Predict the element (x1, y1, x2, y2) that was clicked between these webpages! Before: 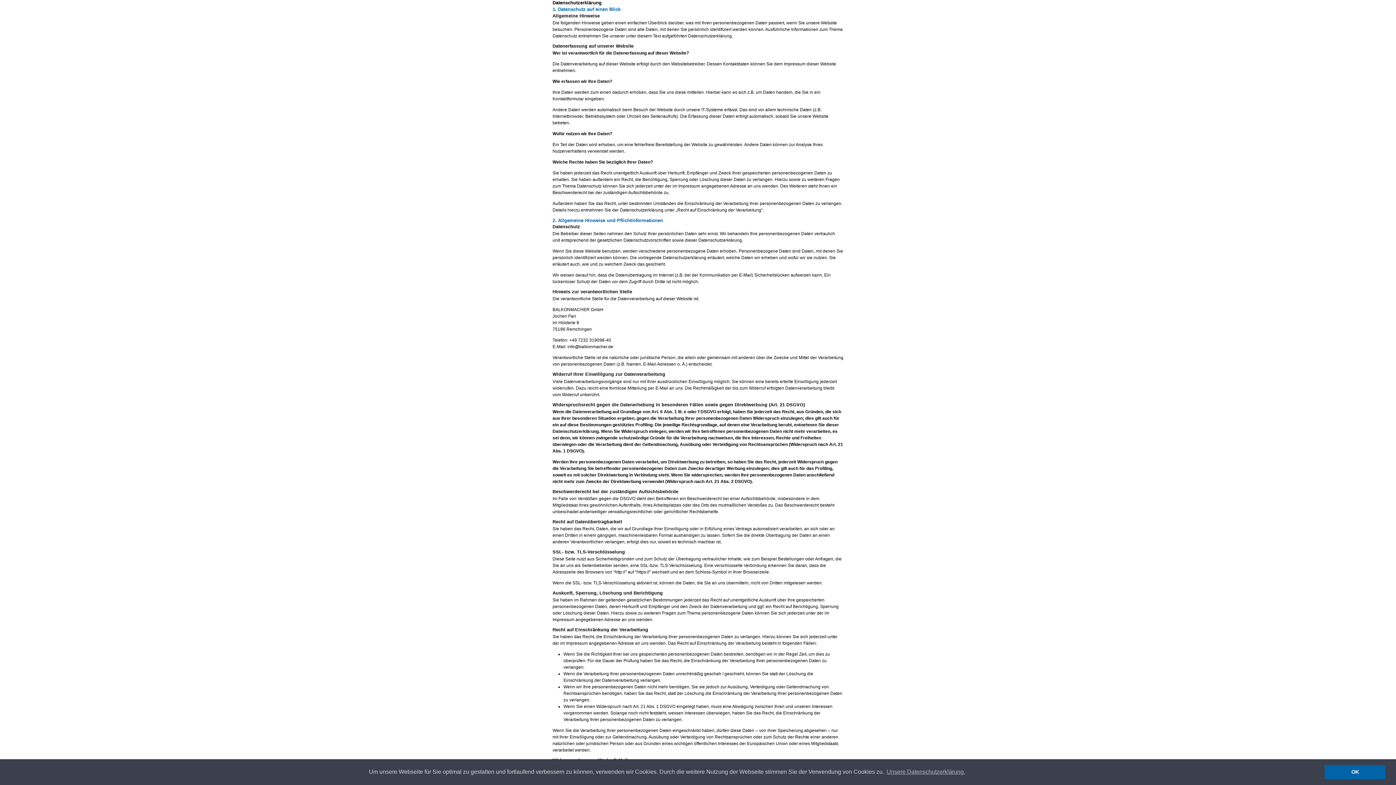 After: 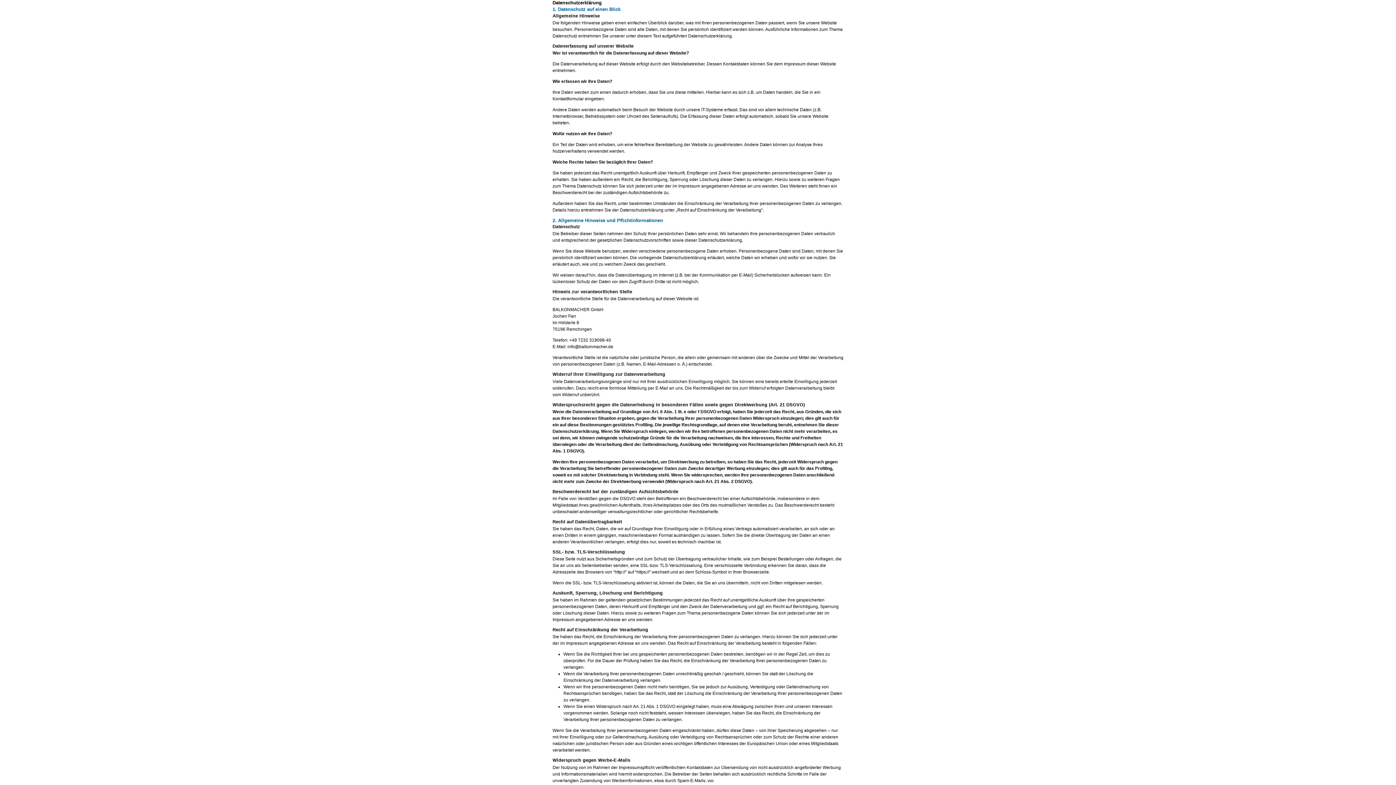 Action: bbox: (1325, 765, 1385, 779) label: dismiss cookie message